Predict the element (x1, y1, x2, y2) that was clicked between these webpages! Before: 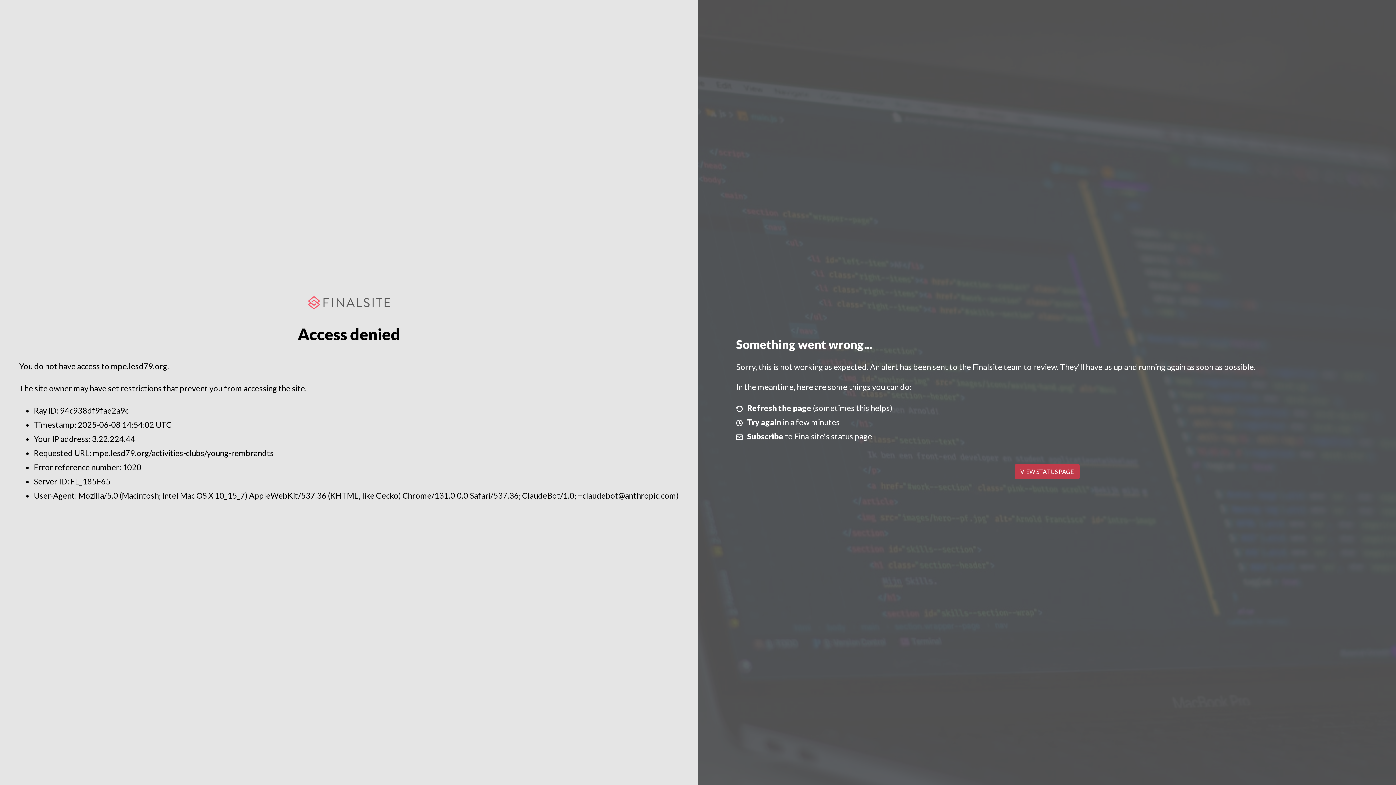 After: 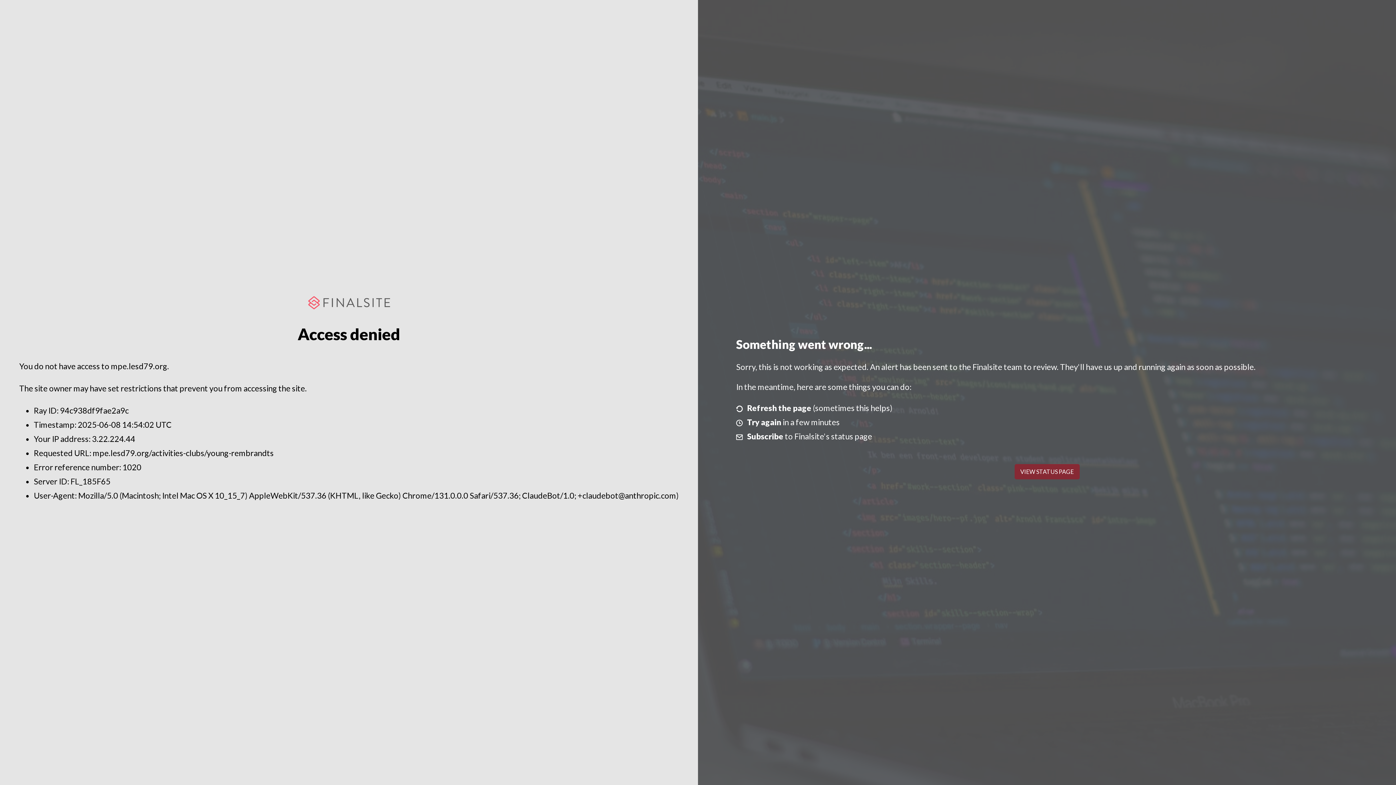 Action: bbox: (1014, 464, 1079, 479) label: VIEW STATUS PAGE